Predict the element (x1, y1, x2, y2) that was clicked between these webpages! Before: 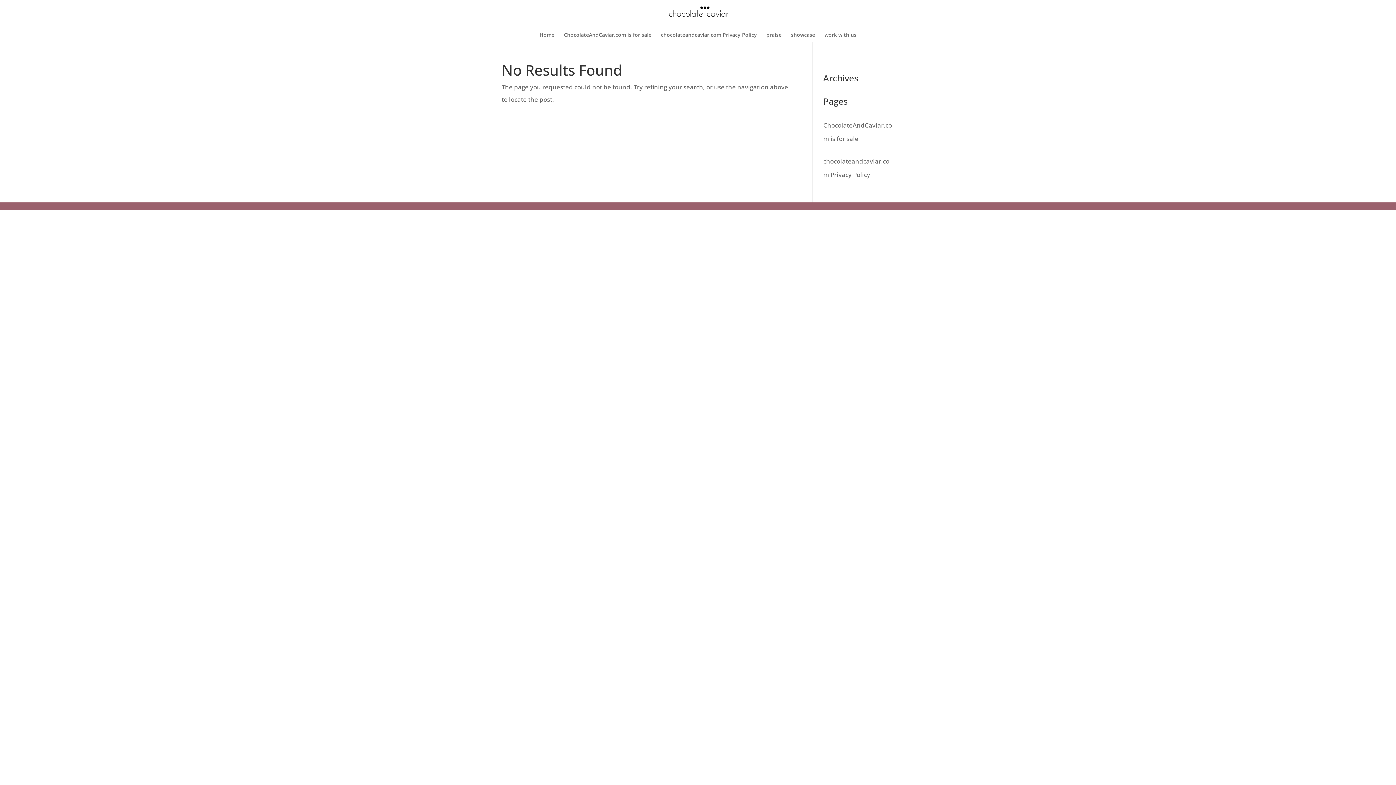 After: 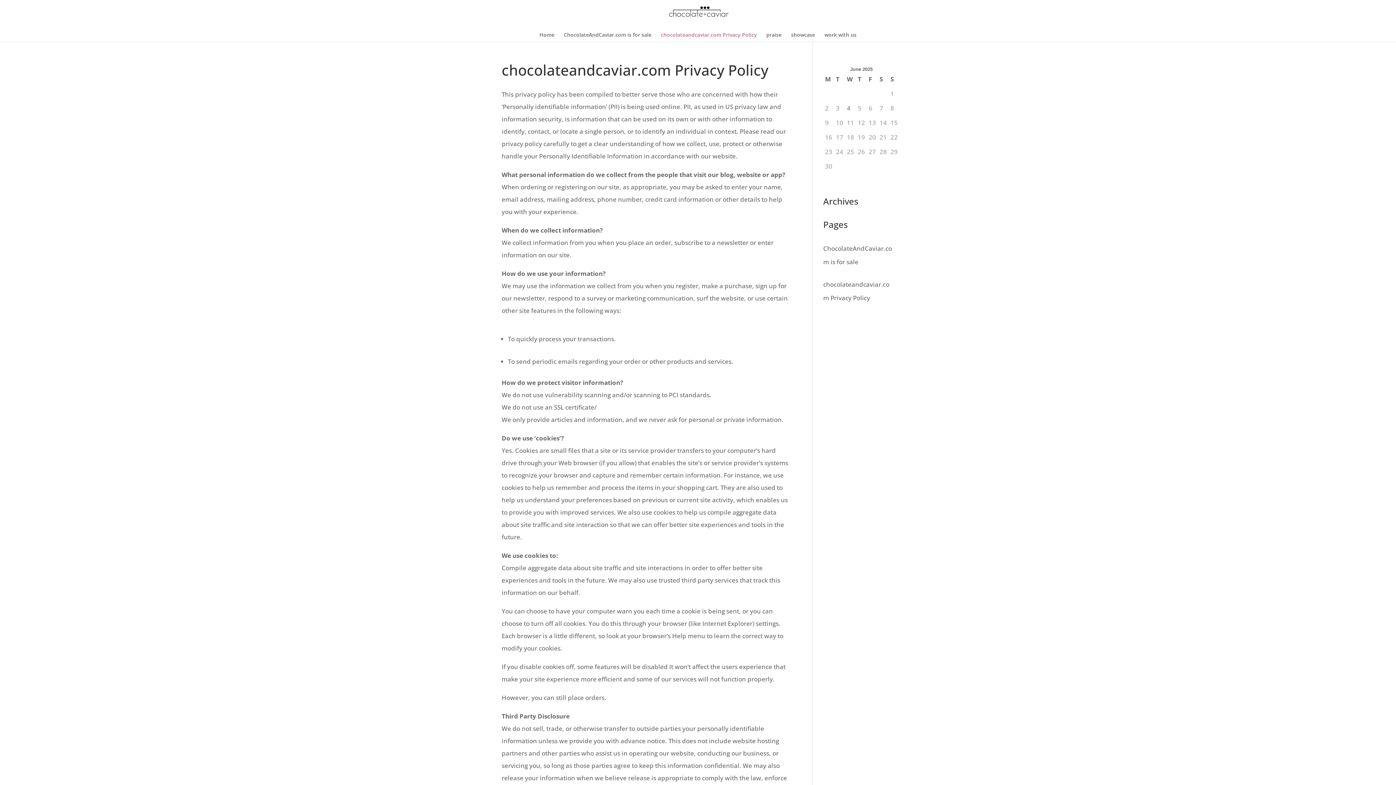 Action: label: chocolateandcaviar.com Privacy Policy bbox: (661, 32, 757, 41)